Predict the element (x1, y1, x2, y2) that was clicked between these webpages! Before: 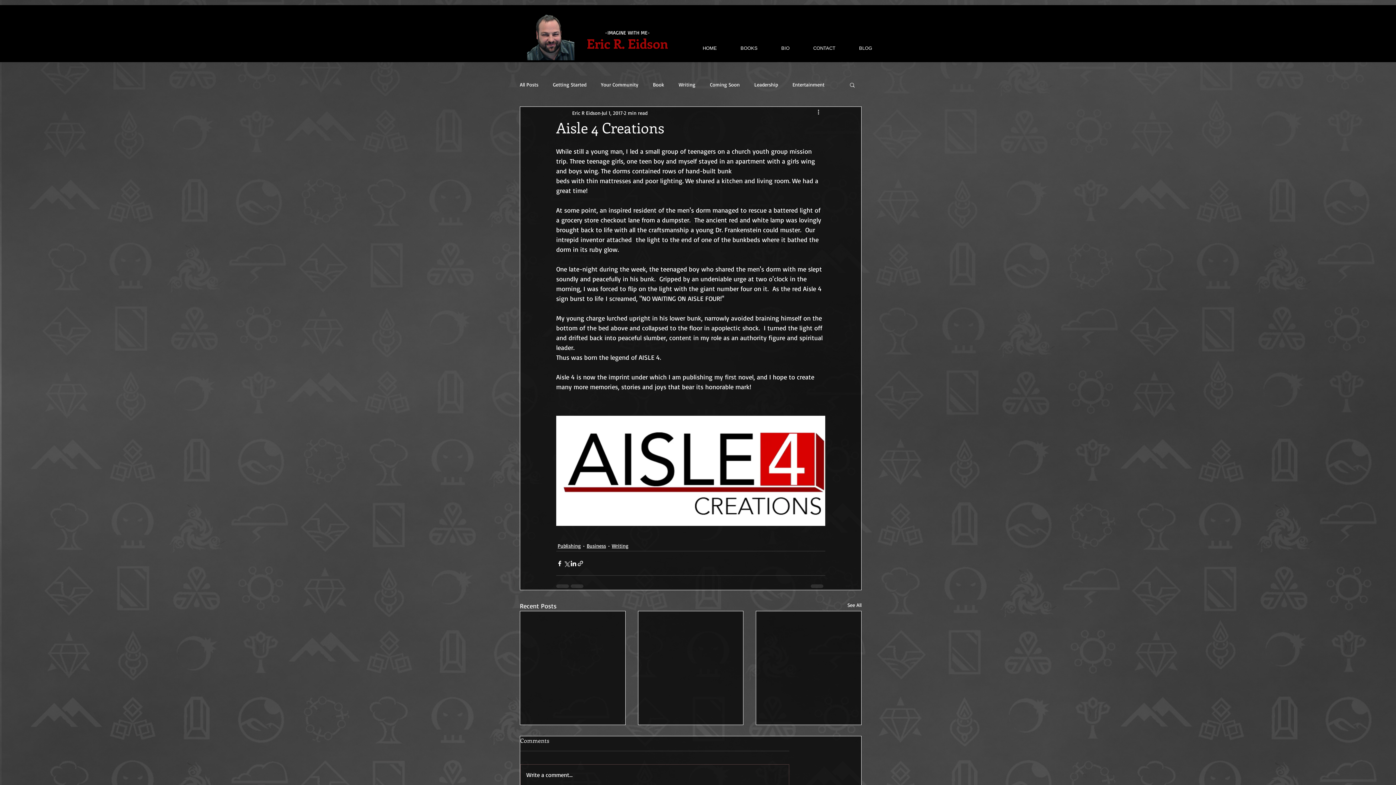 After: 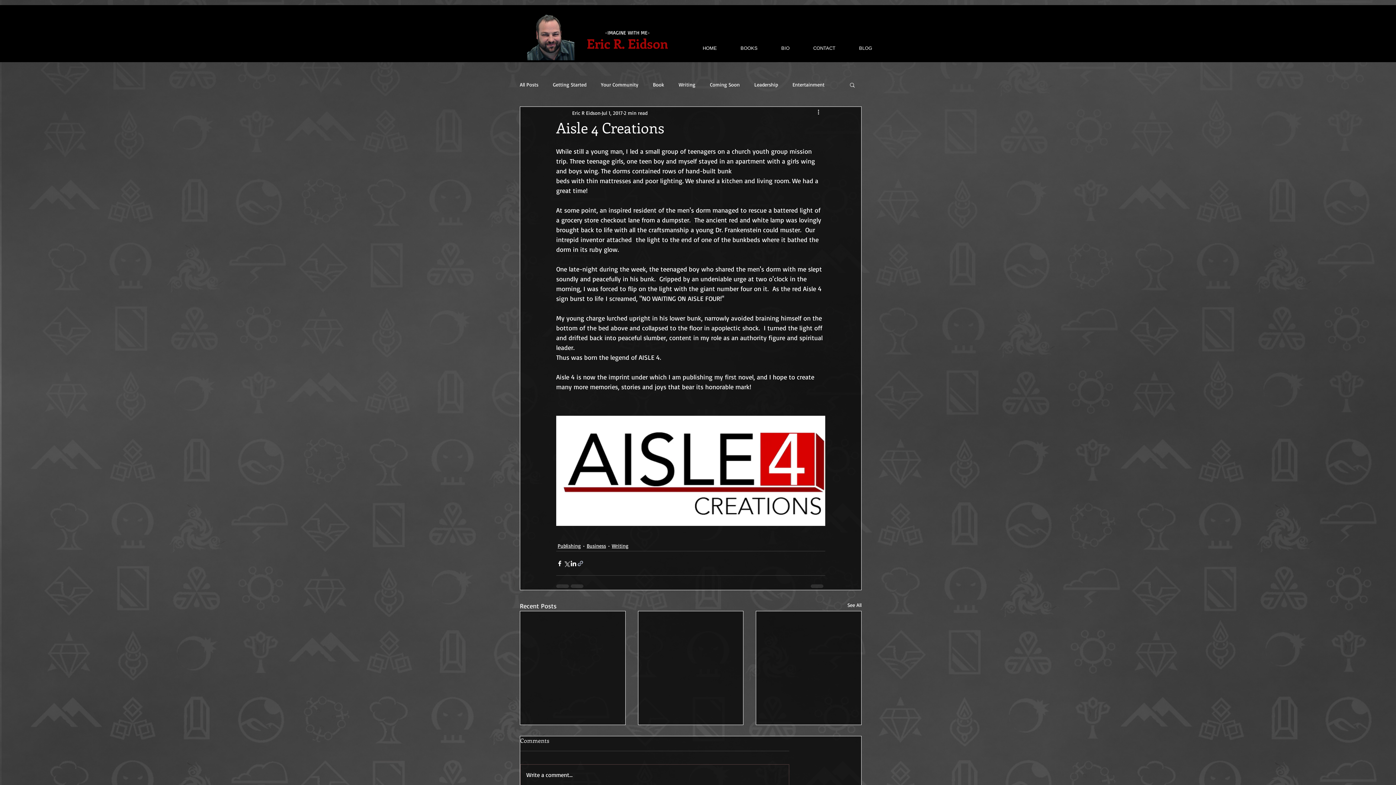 Action: bbox: (577, 560, 584, 567) label: Share via link